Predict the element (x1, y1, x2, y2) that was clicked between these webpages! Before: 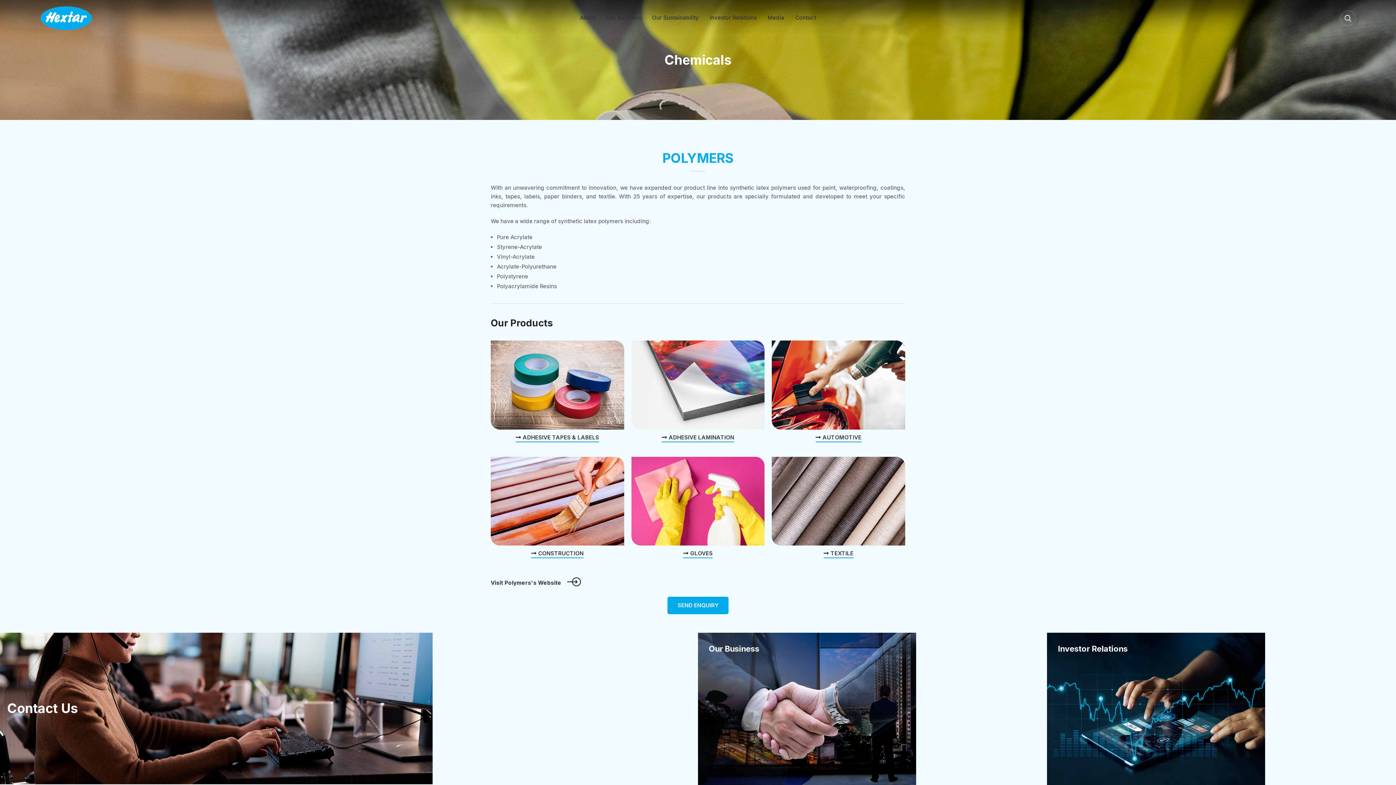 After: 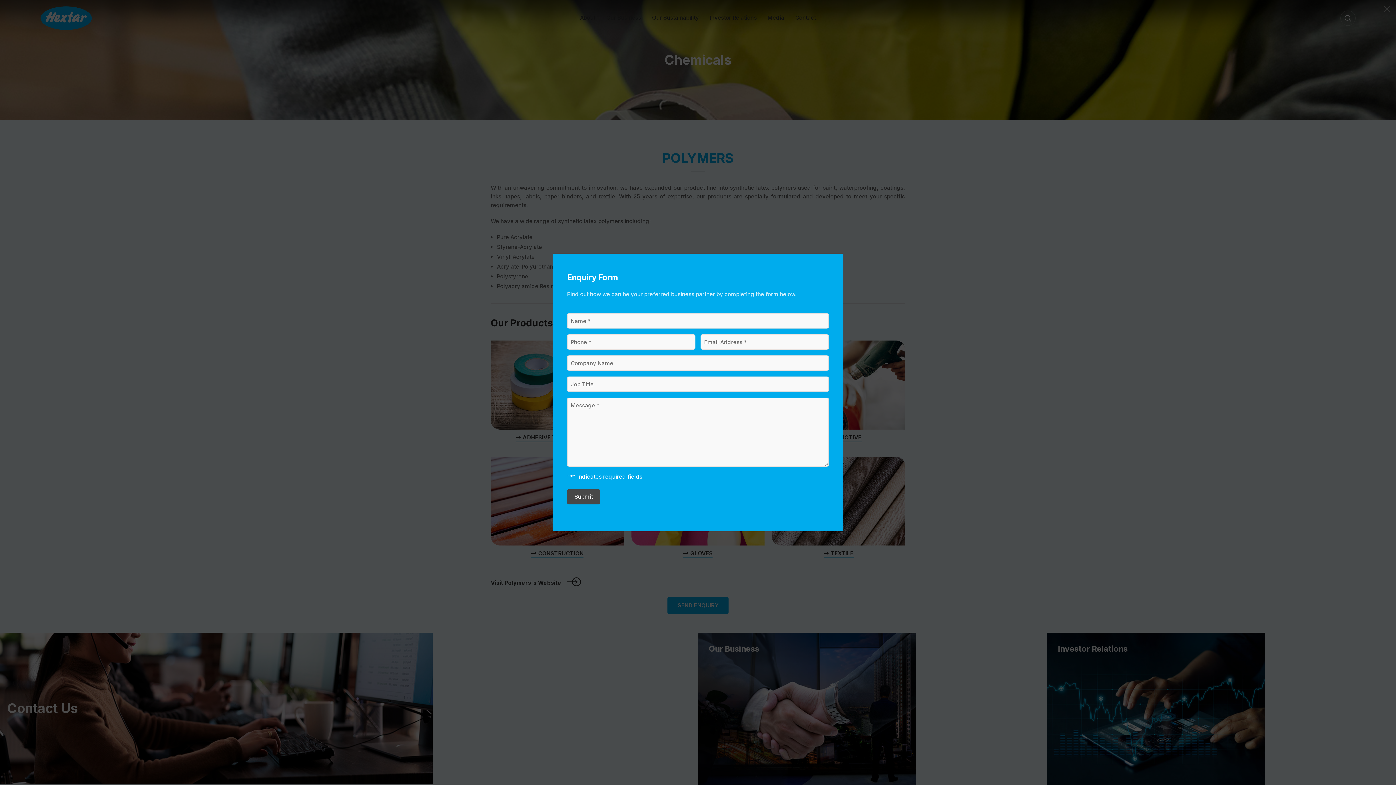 Action: bbox: (667, 597, 728, 614) label: SEND ENQUIRY